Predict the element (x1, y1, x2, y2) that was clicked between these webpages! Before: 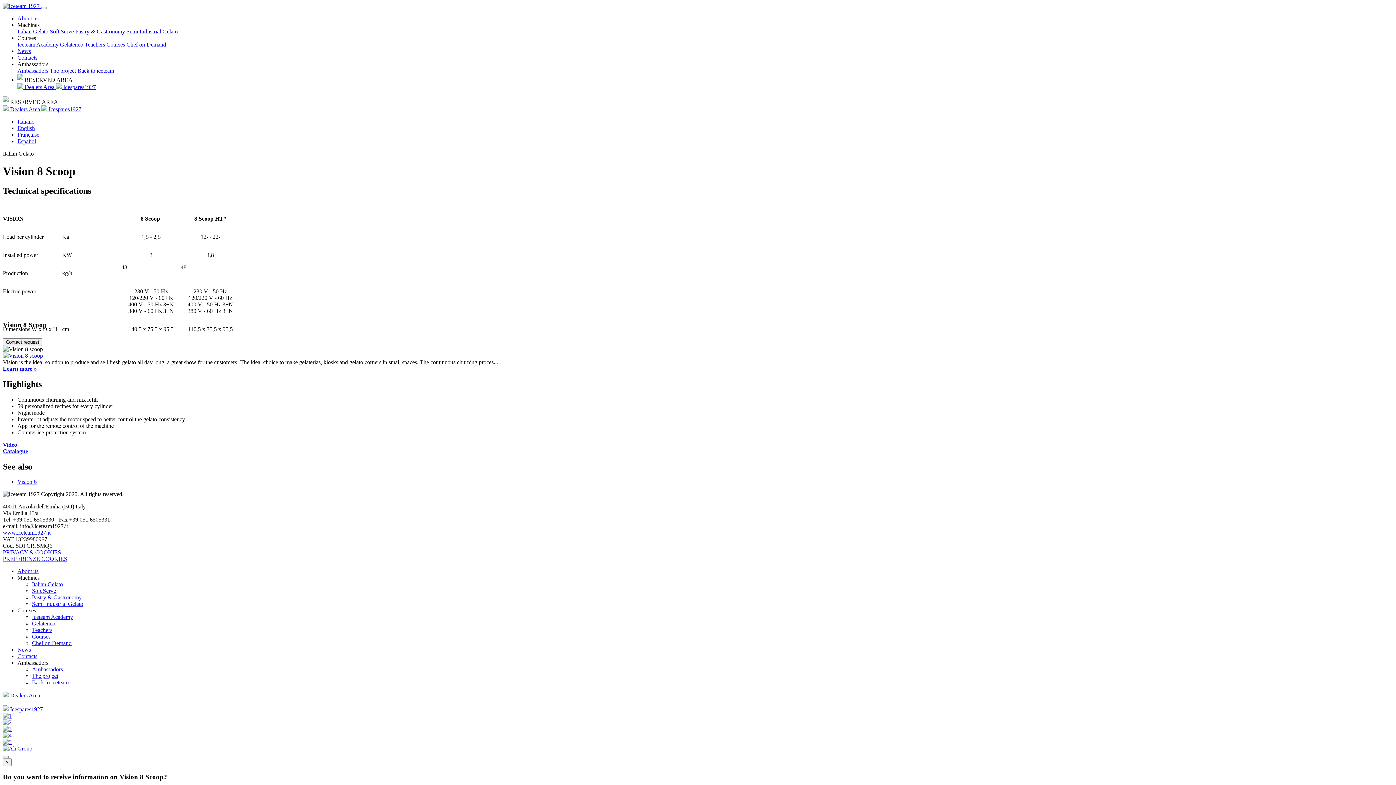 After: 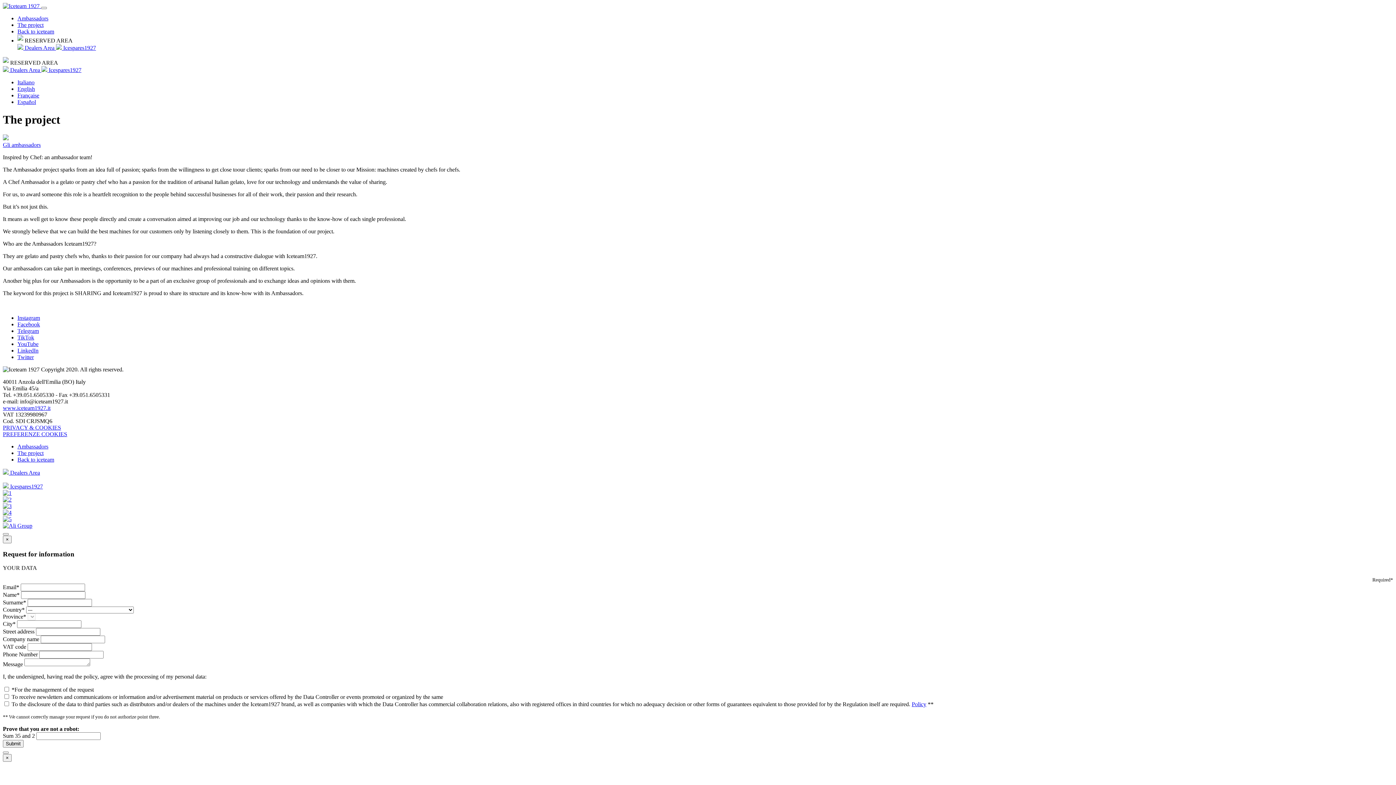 Action: bbox: (32, 673, 58, 679) label: The project